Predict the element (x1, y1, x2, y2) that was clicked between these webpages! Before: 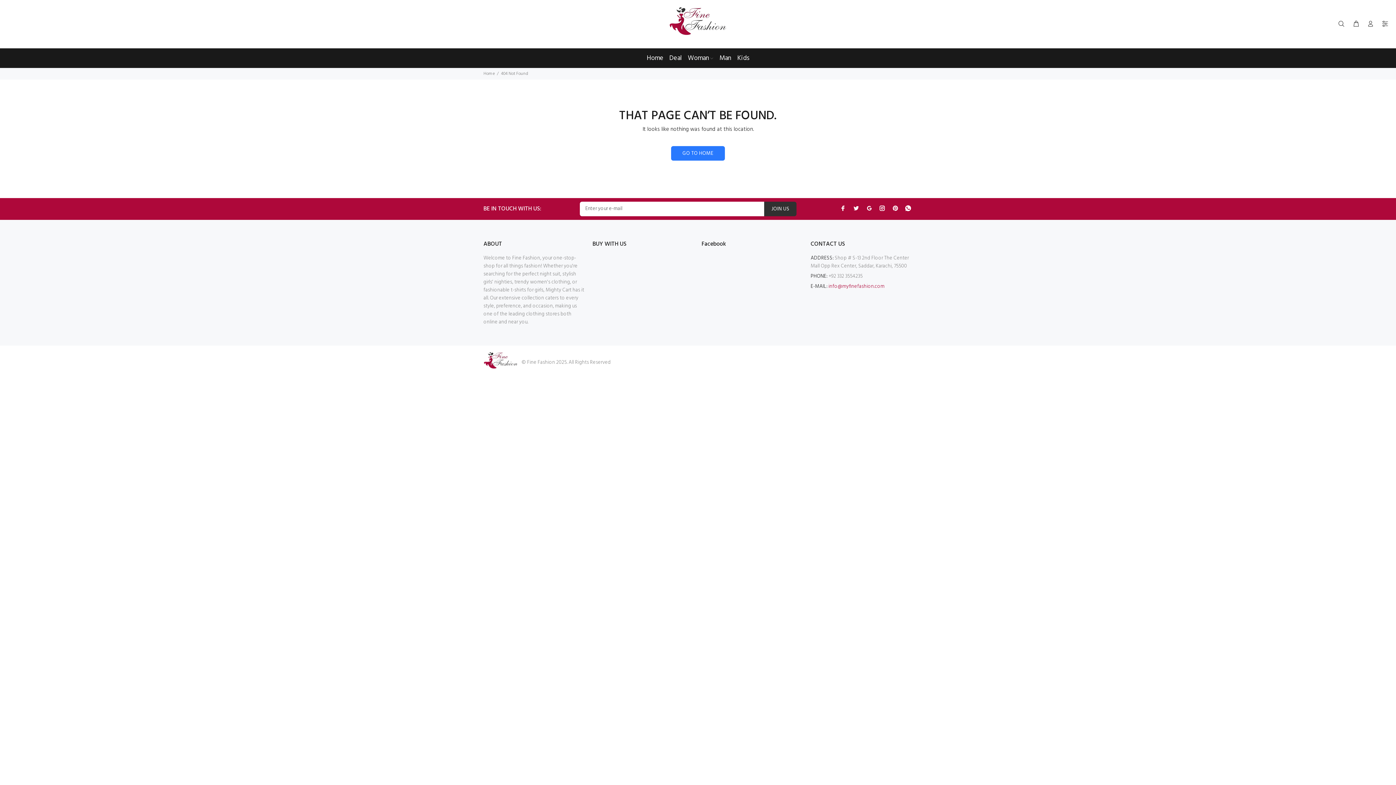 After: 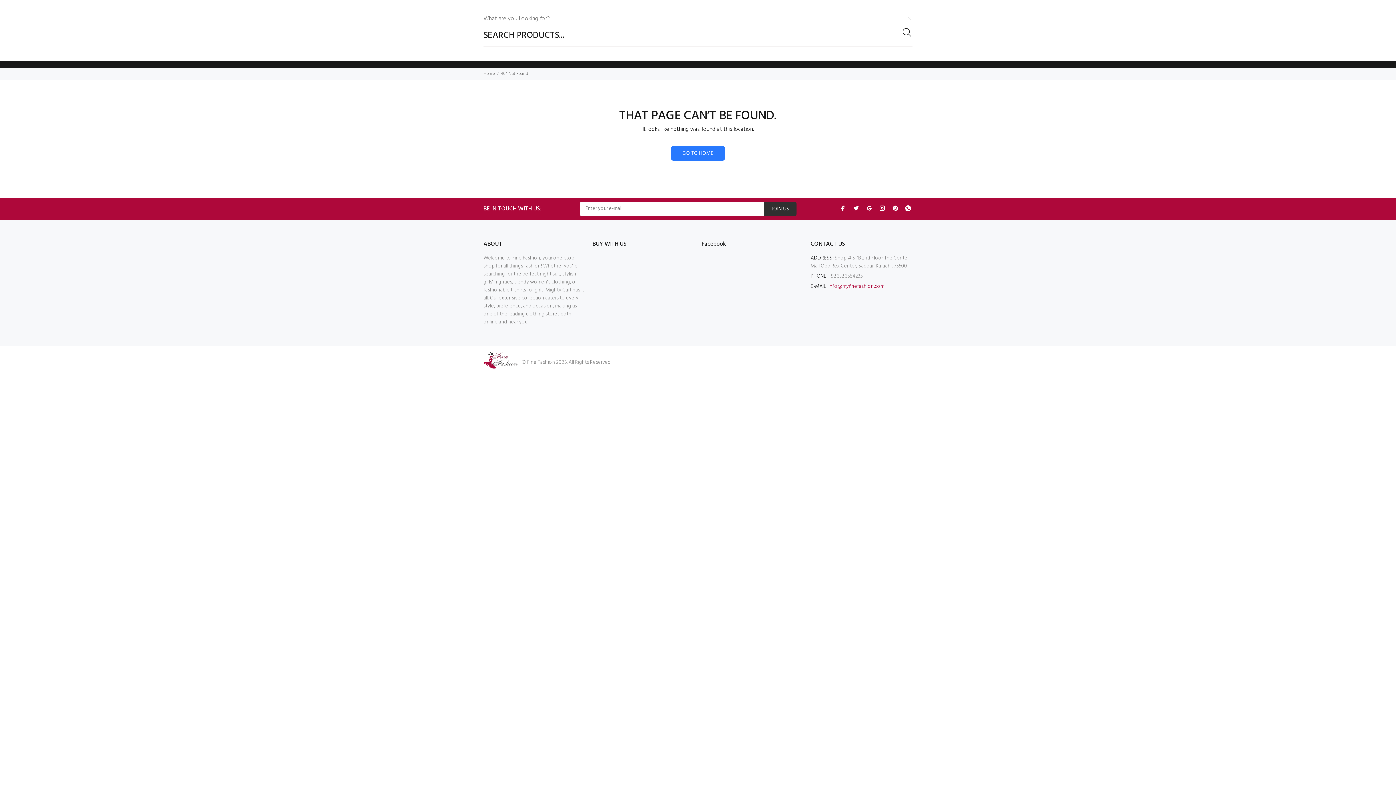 Action: bbox: (1338, 18, 1348, 30)